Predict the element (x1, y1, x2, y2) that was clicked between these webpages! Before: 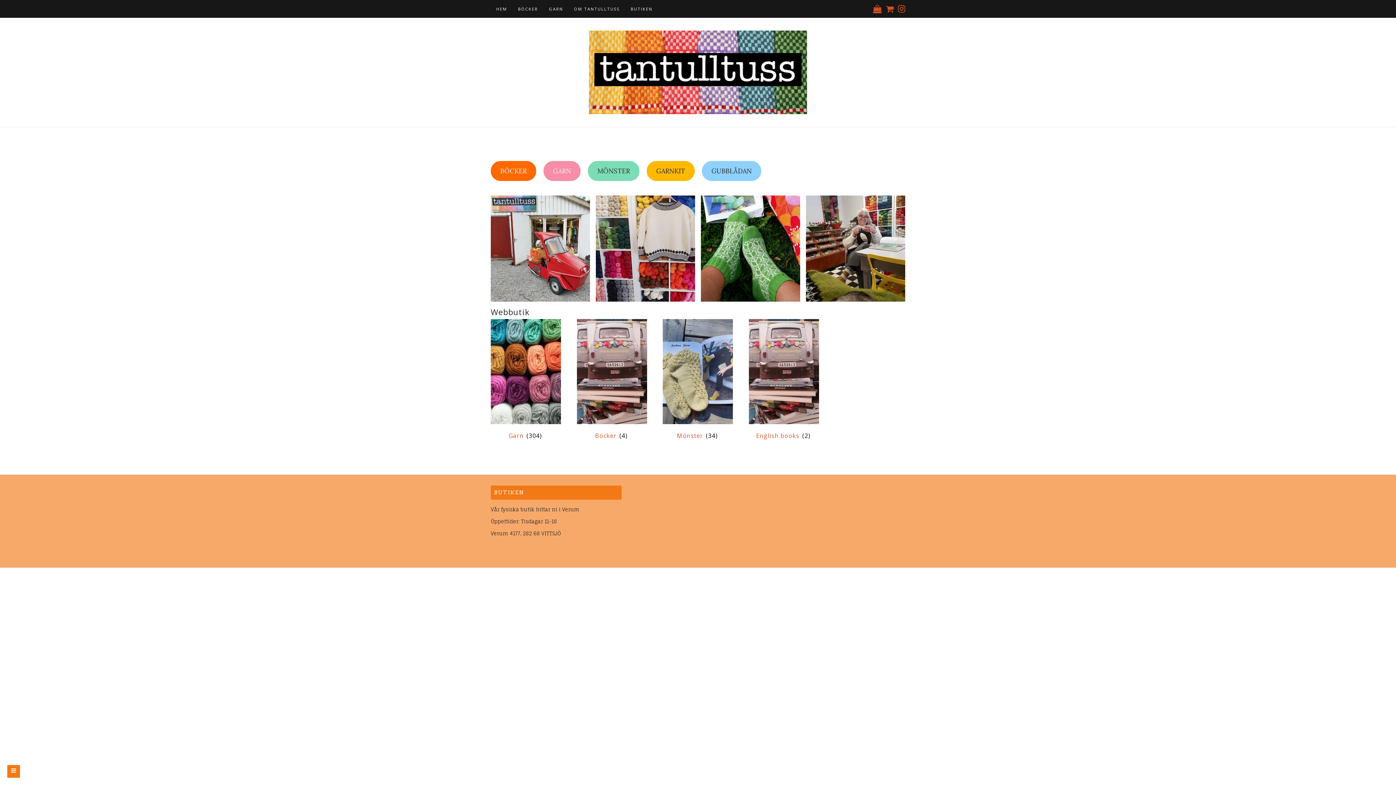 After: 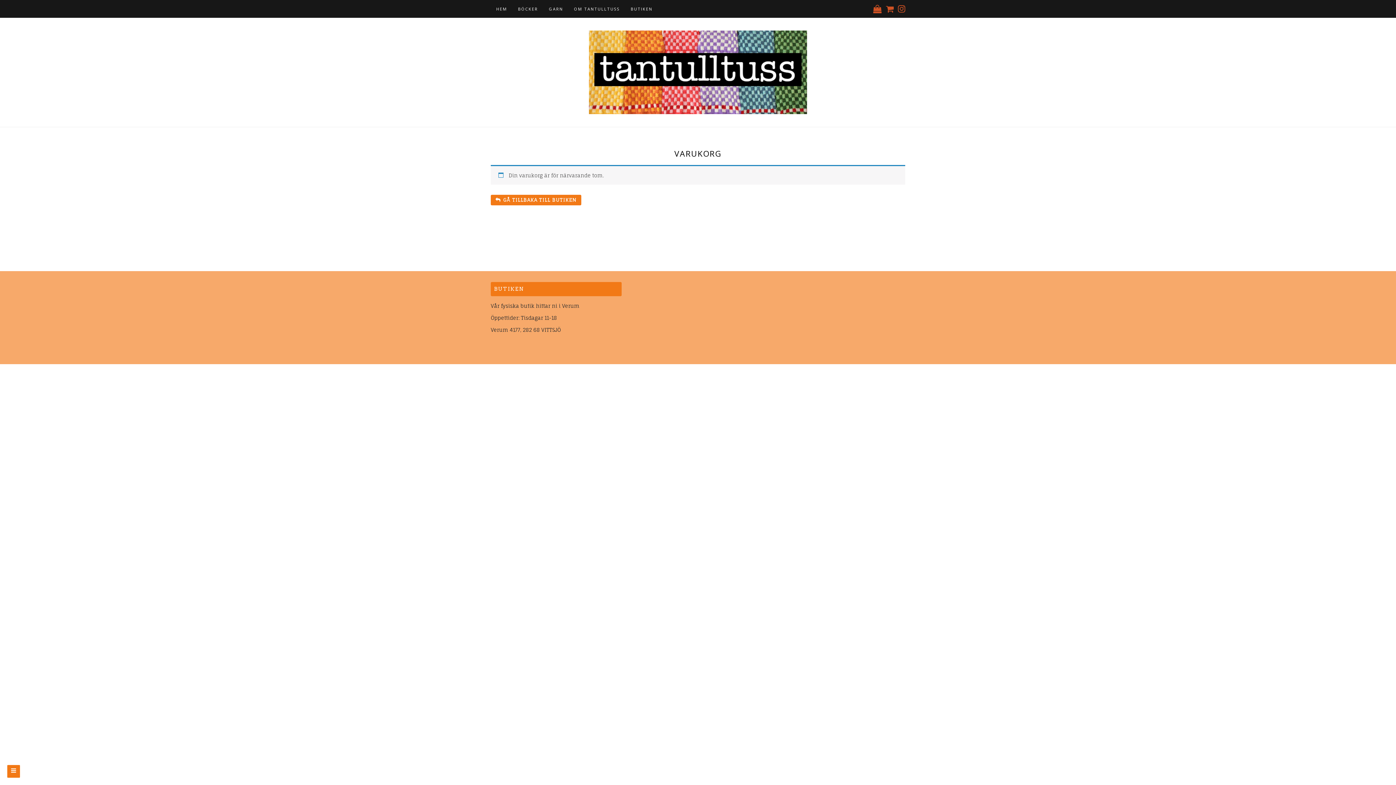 Action: bbox: (886, 3, 893, 14)